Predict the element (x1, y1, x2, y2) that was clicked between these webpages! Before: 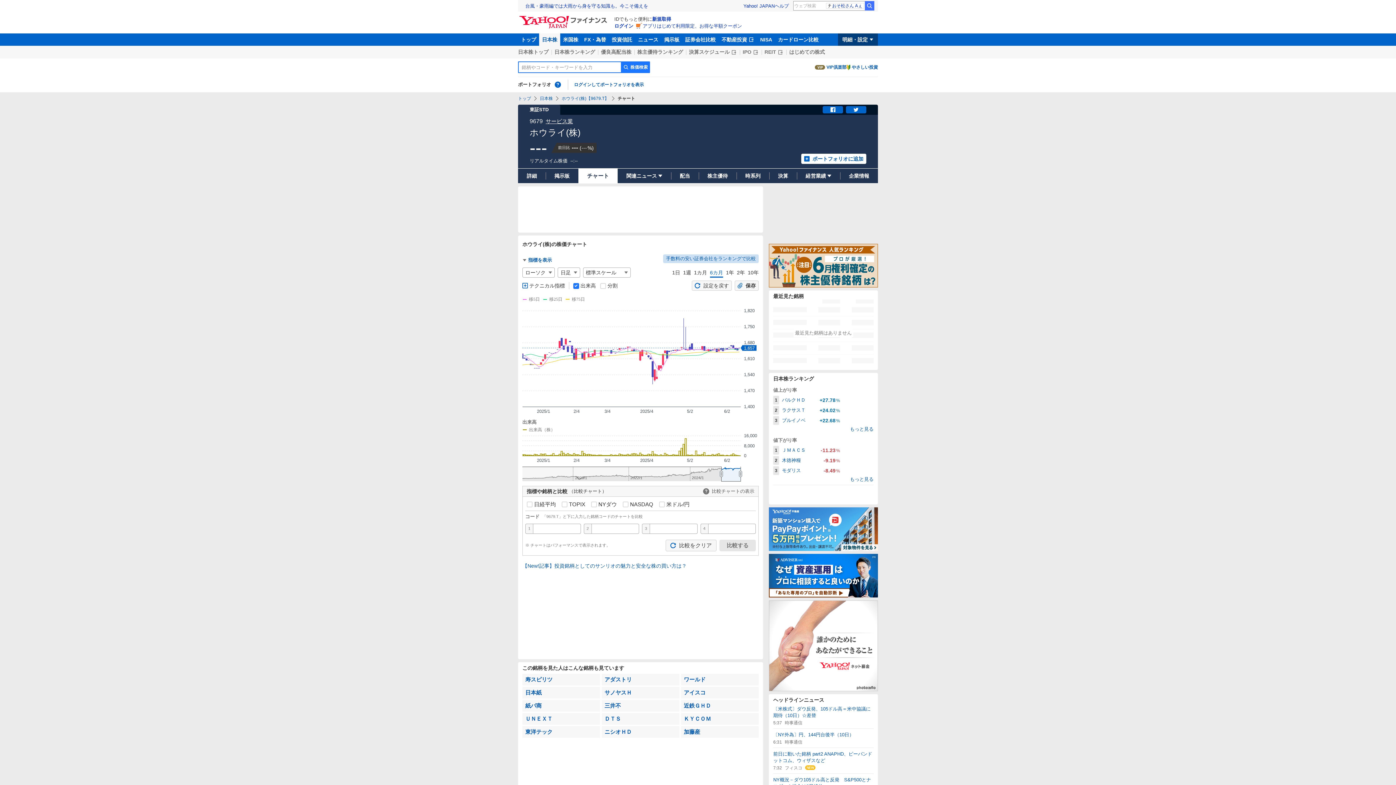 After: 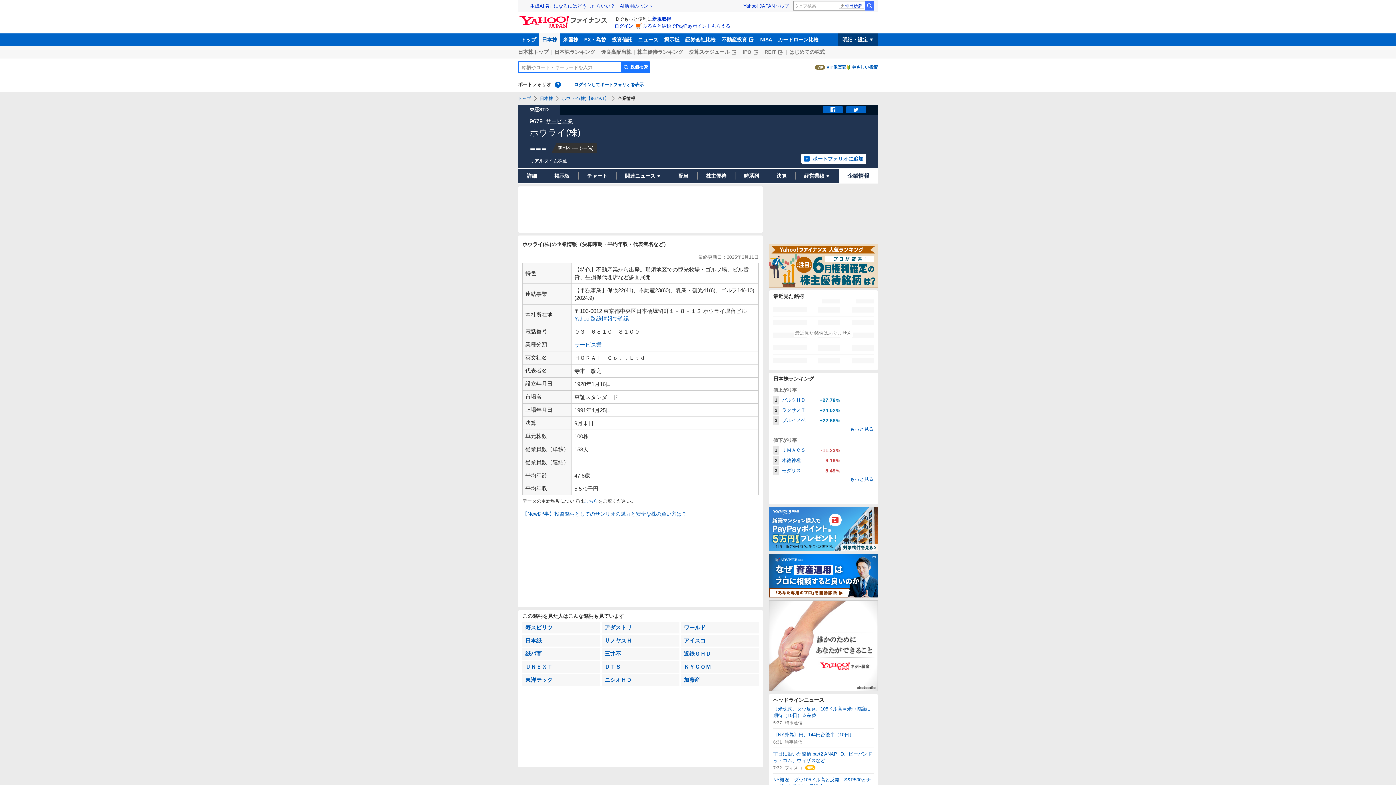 Action: label: 企業情報 bbox: (840, 168, 878, 183)